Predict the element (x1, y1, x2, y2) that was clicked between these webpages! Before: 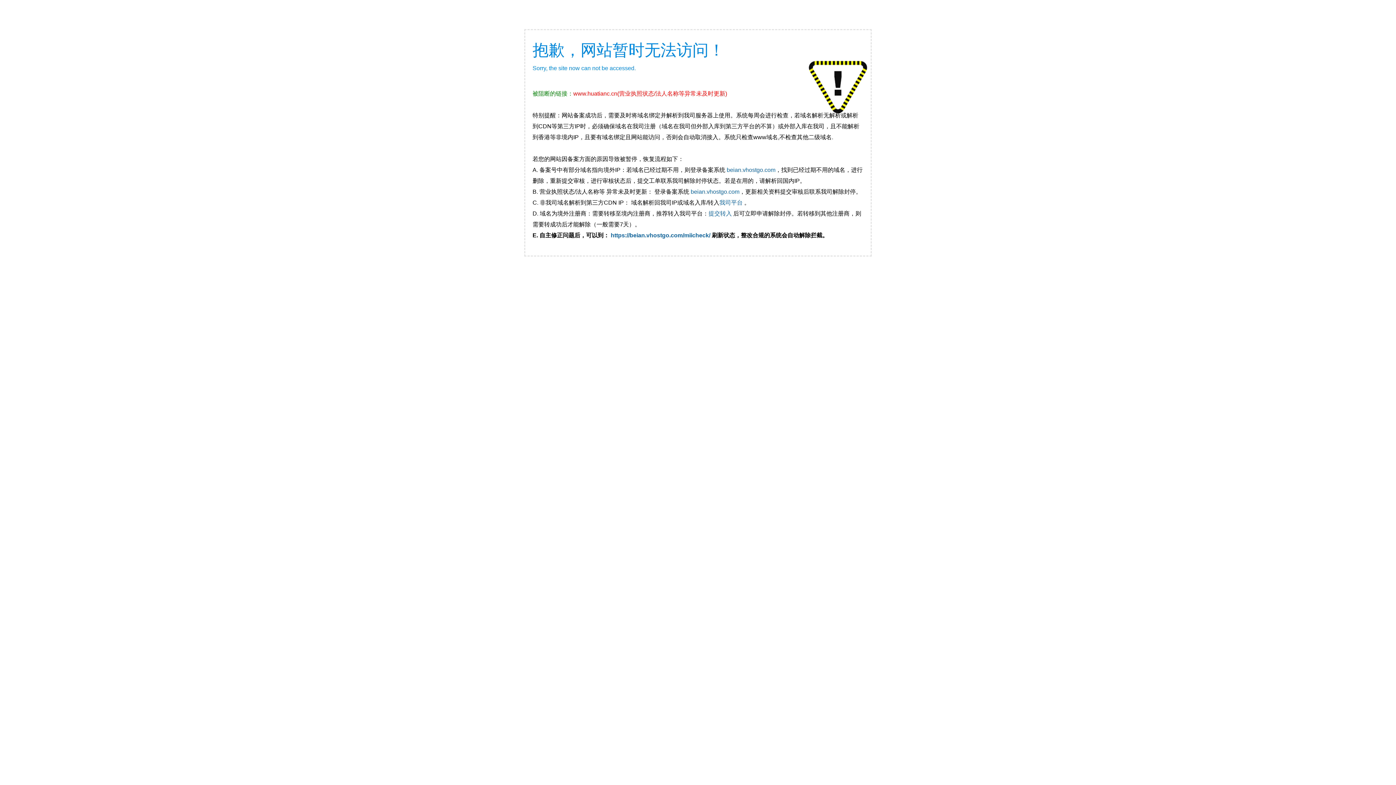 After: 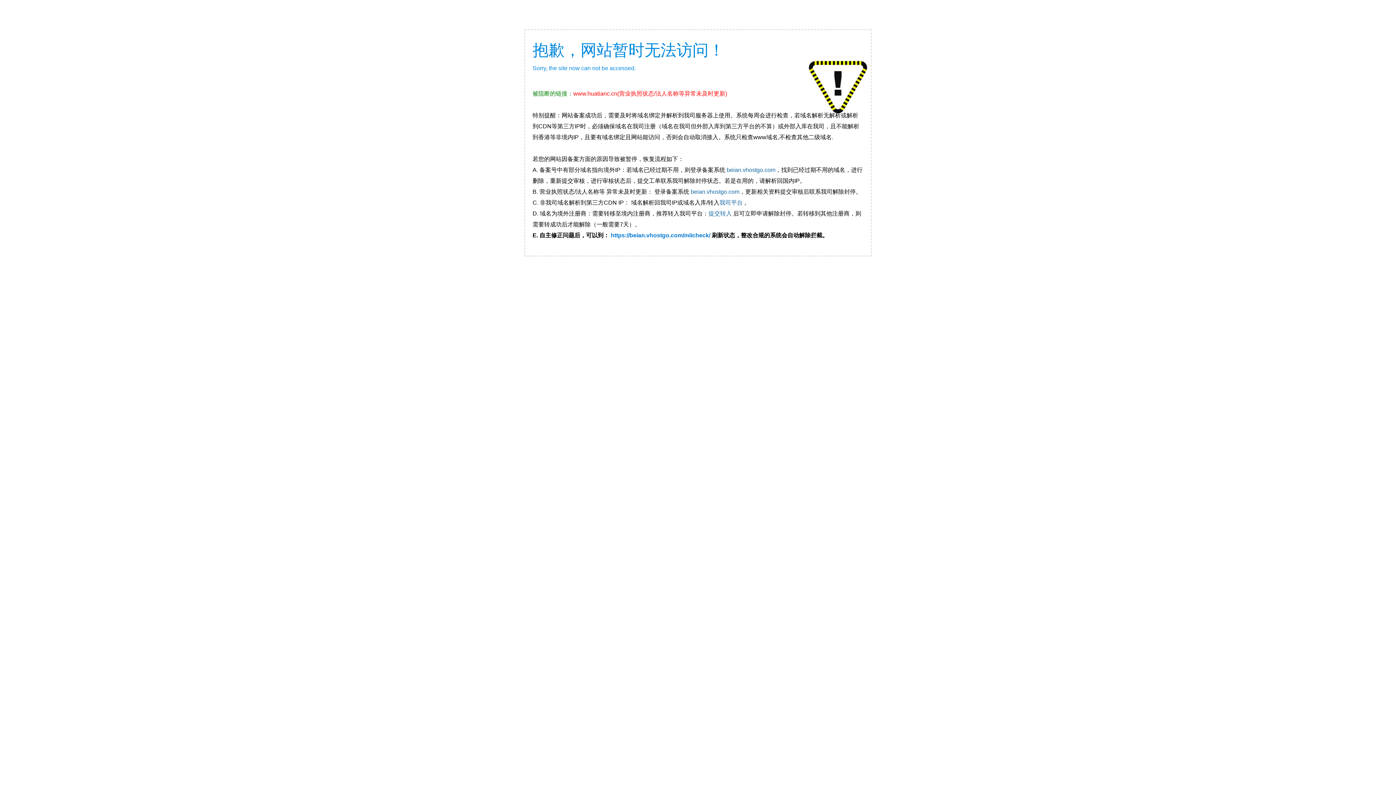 Action: label: https://beian.vhostgo.com/miicheck/ bbox: (610, 232, 710, 238)